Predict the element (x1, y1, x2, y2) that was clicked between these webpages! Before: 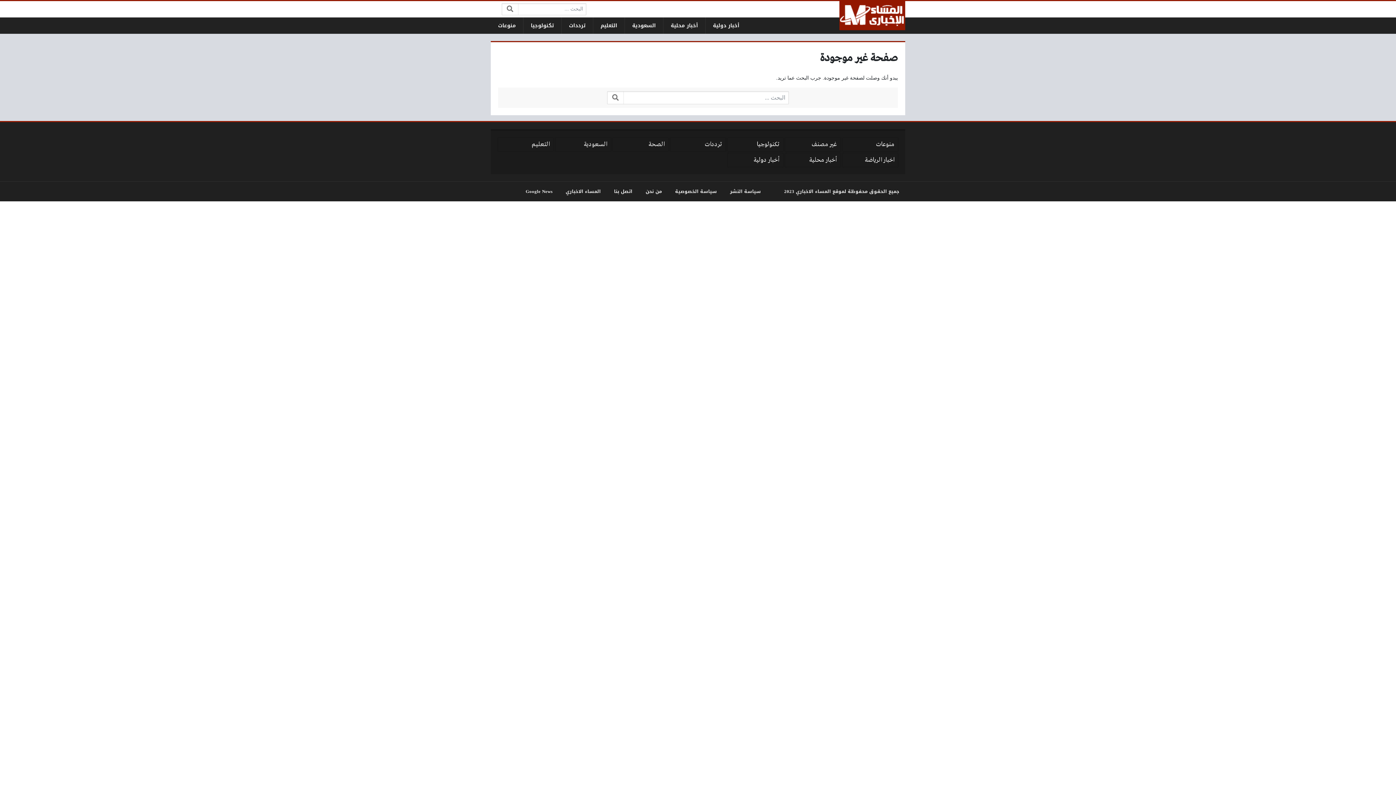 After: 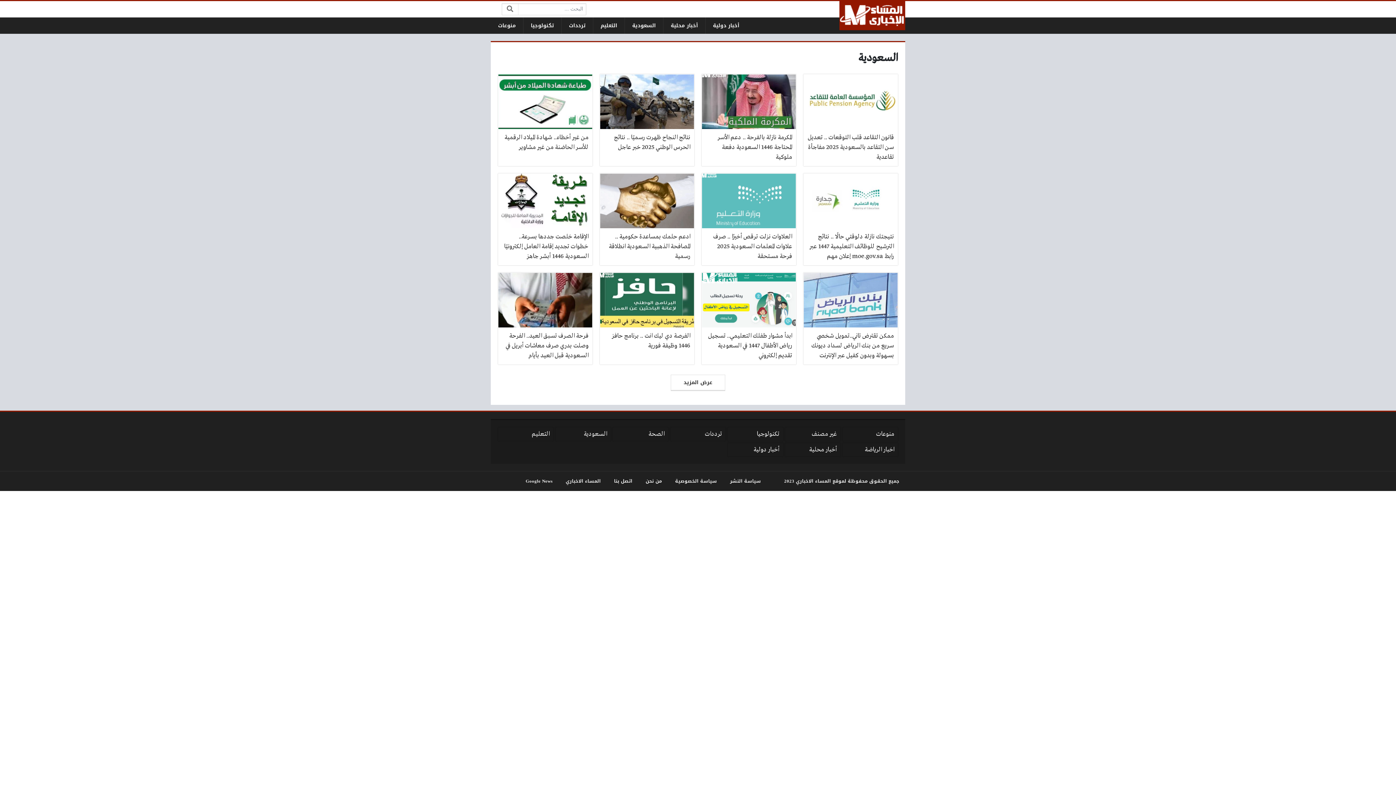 Action: label: السعودية bbox: (555, 137, 610, 151)